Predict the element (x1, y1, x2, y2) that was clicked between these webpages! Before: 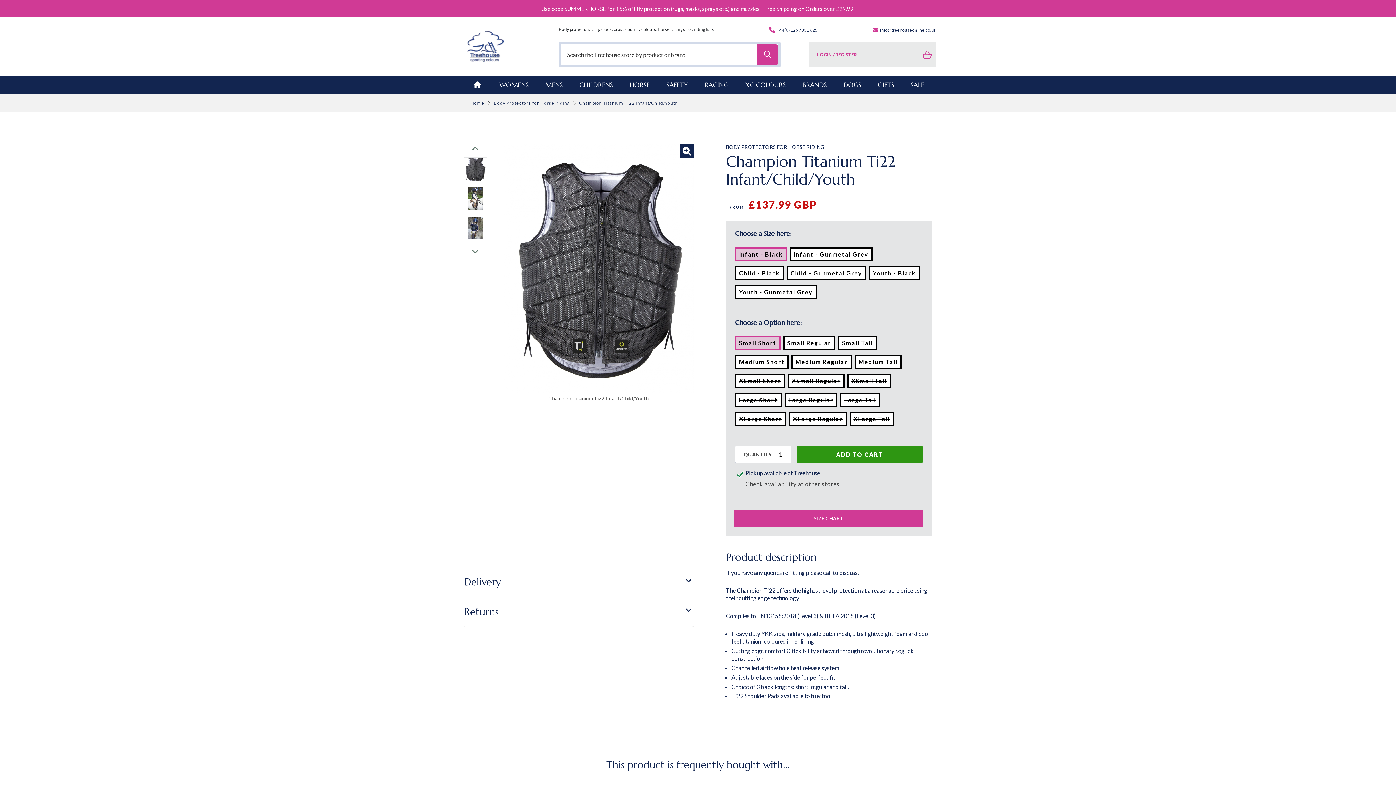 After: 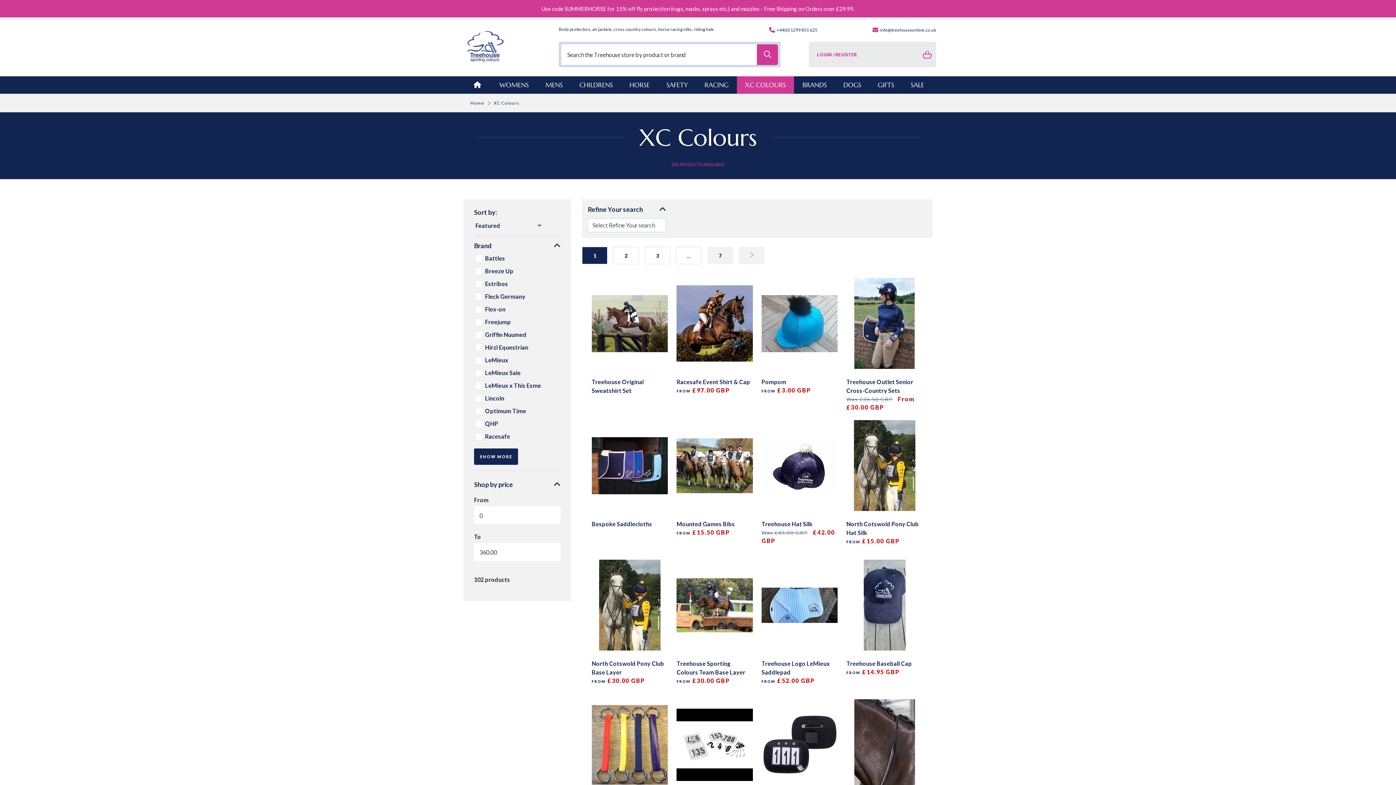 Action: label: XC COLOURS bbox: (736, 76, 794, 93)